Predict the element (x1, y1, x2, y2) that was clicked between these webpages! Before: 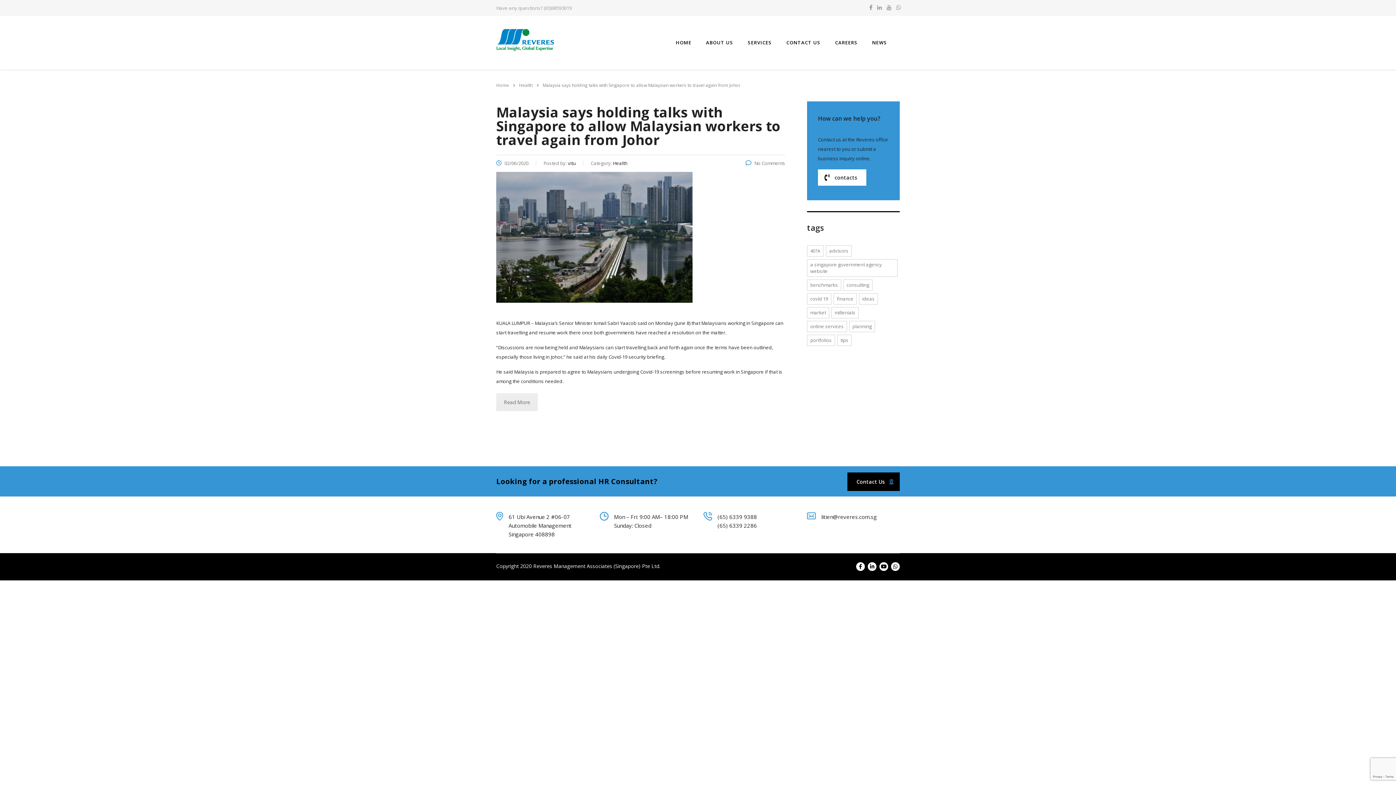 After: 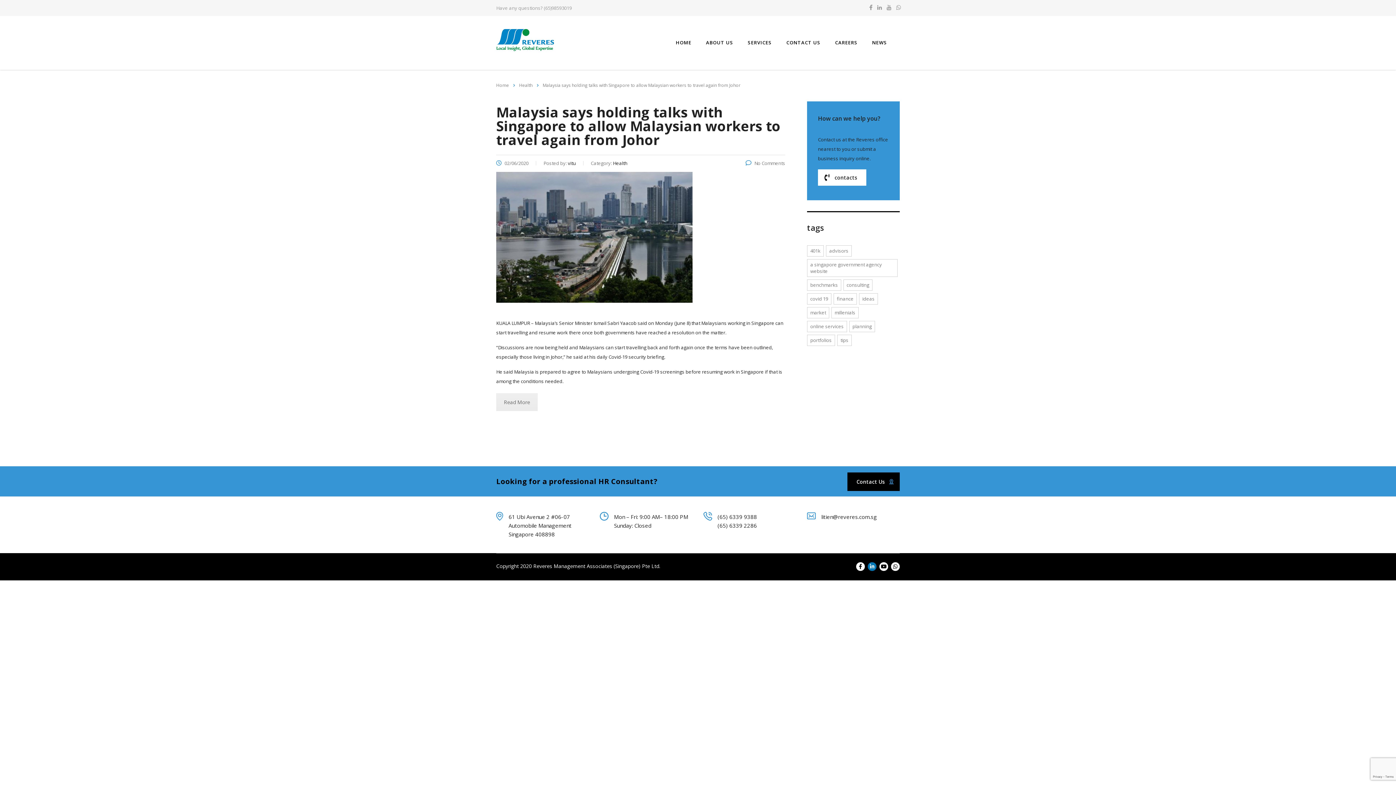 Action: bbox: (868, 562, 876, 571)